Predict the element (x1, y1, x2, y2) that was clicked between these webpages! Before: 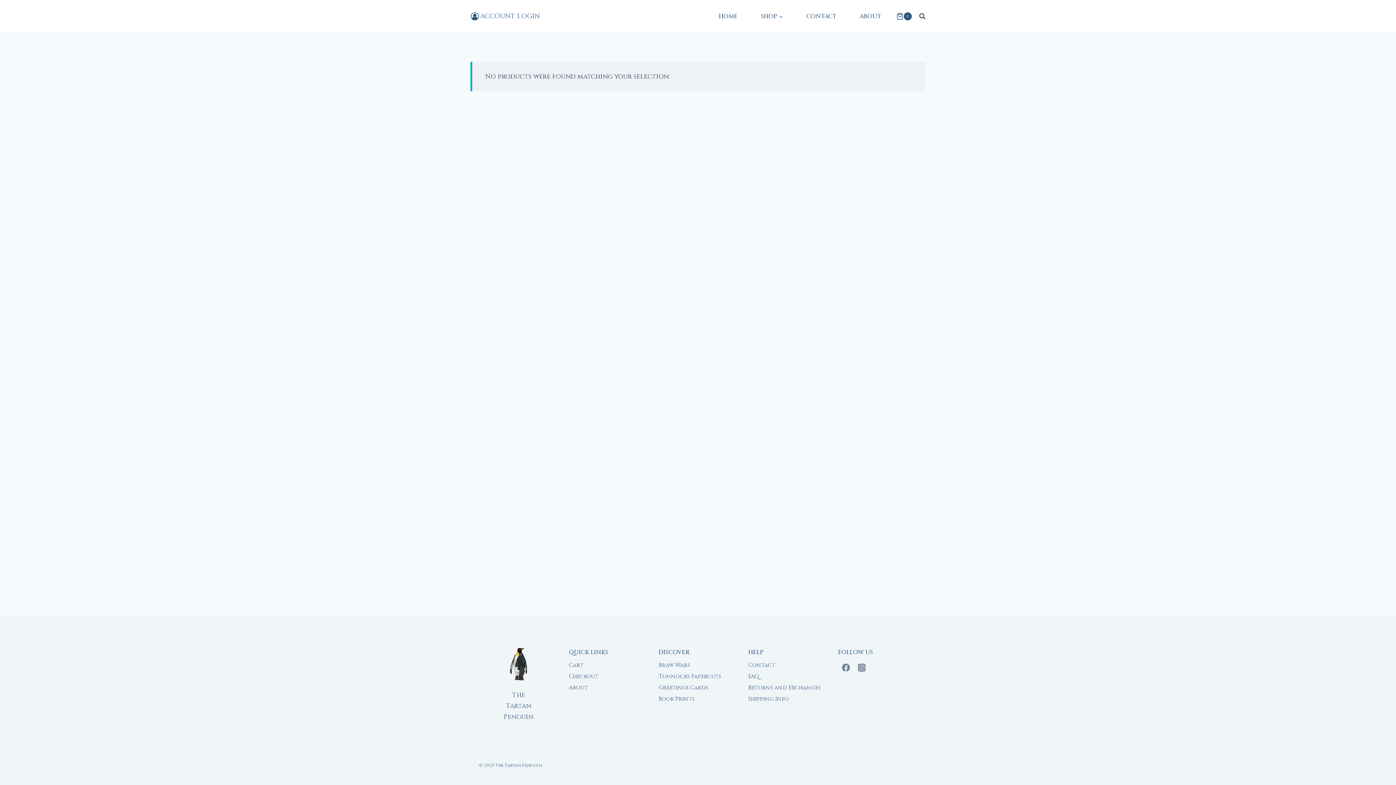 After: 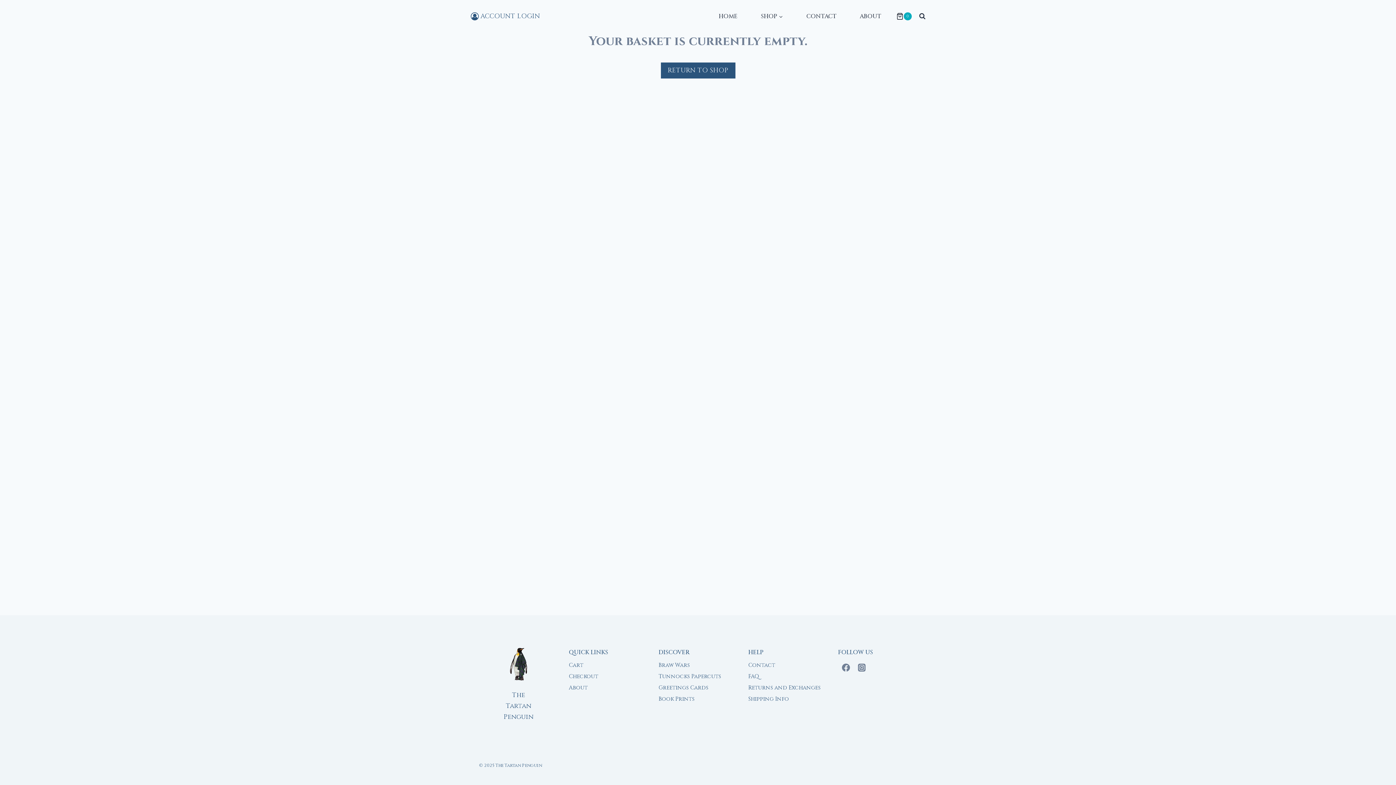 Action: bbox: (569, 660, 647, 671) label: Cart